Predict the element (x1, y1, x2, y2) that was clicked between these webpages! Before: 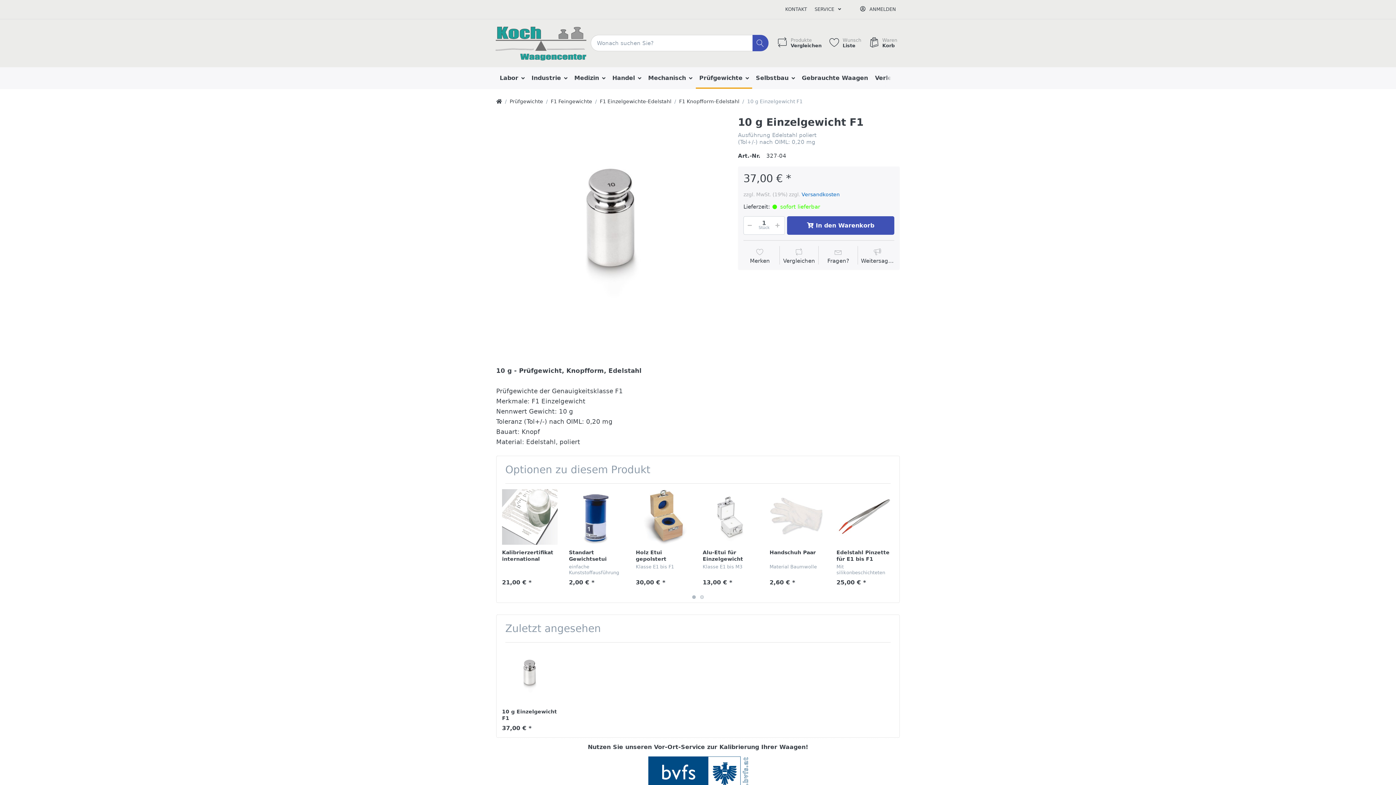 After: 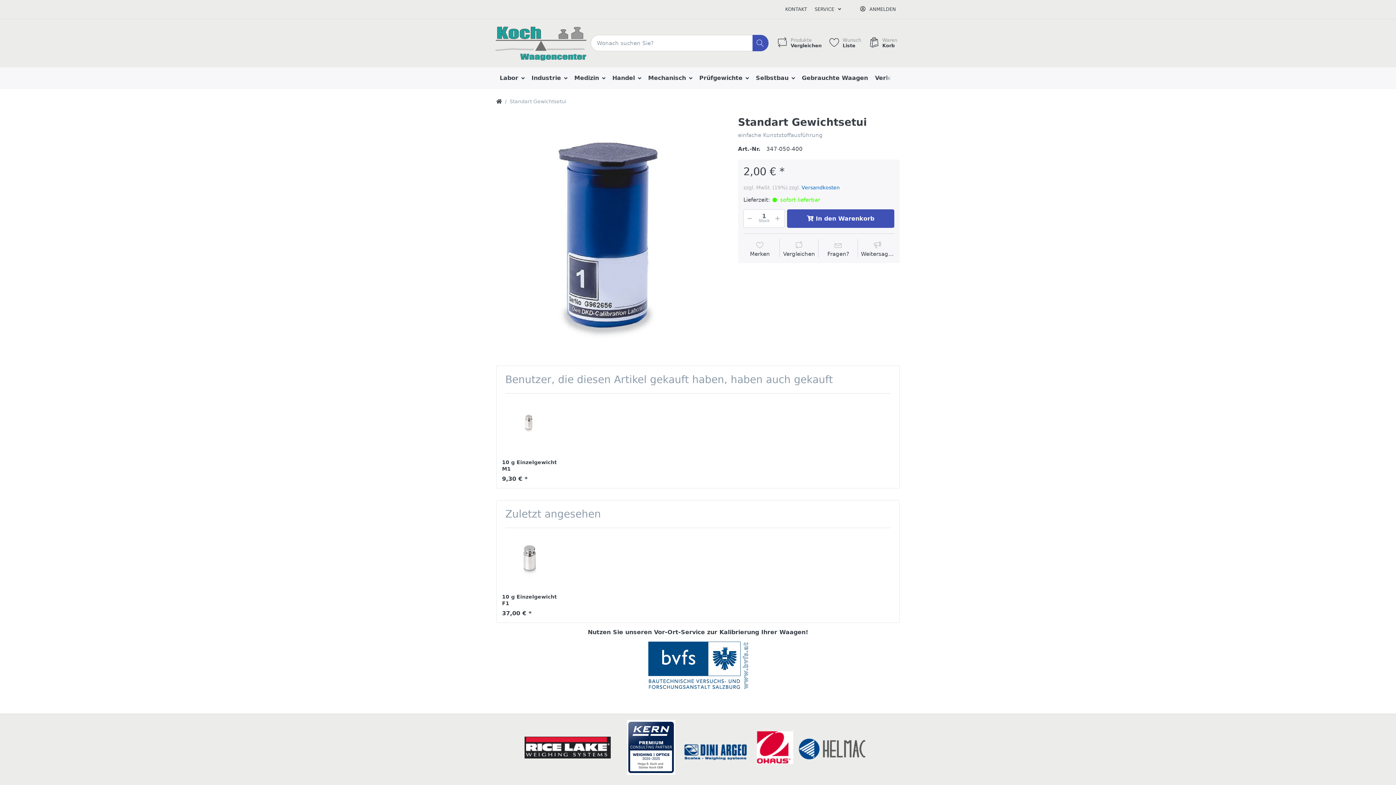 Action: bbox: (569, 549, 606, 562) label: Standart Gewichtsetui